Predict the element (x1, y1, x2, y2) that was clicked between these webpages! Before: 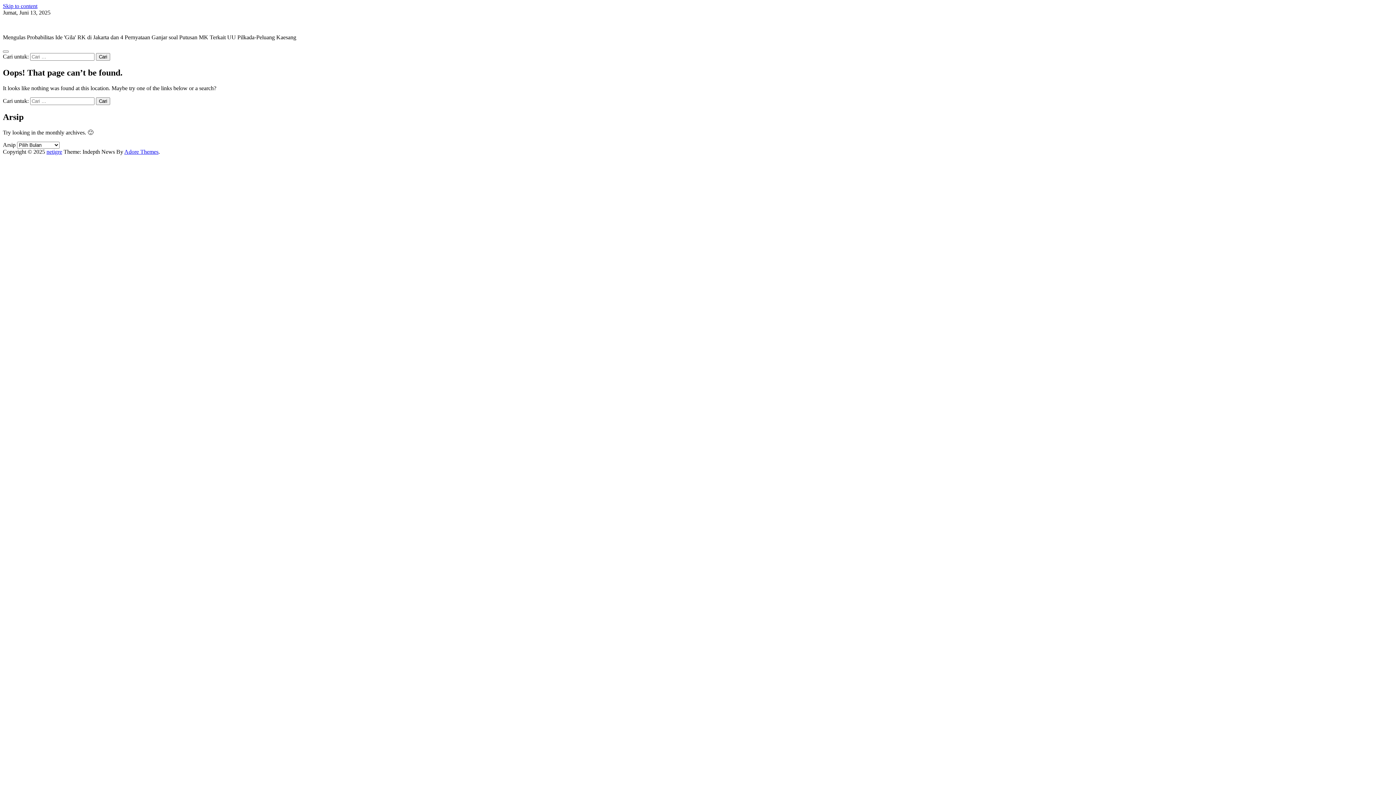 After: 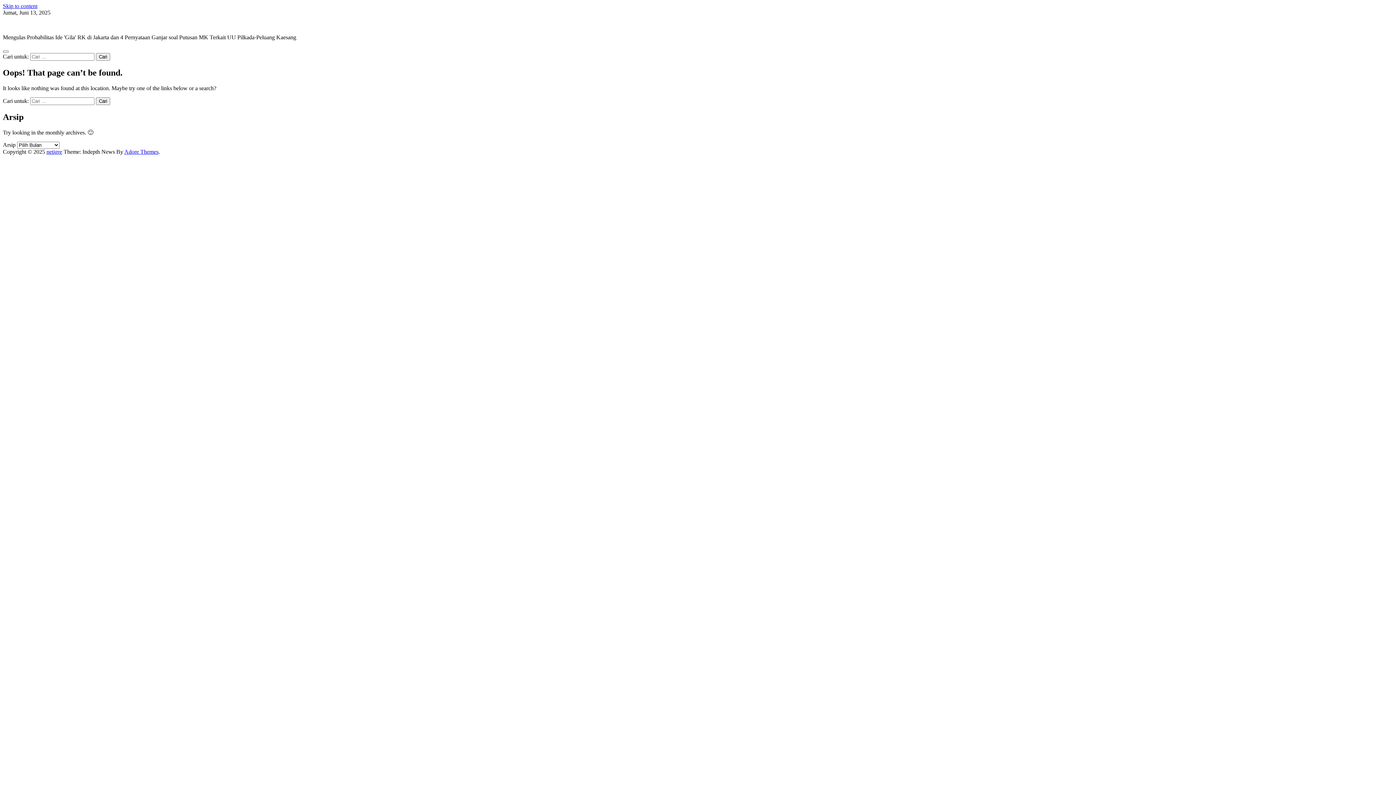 Action: bbox: (2, 2, 37, 9) label: Skip to content